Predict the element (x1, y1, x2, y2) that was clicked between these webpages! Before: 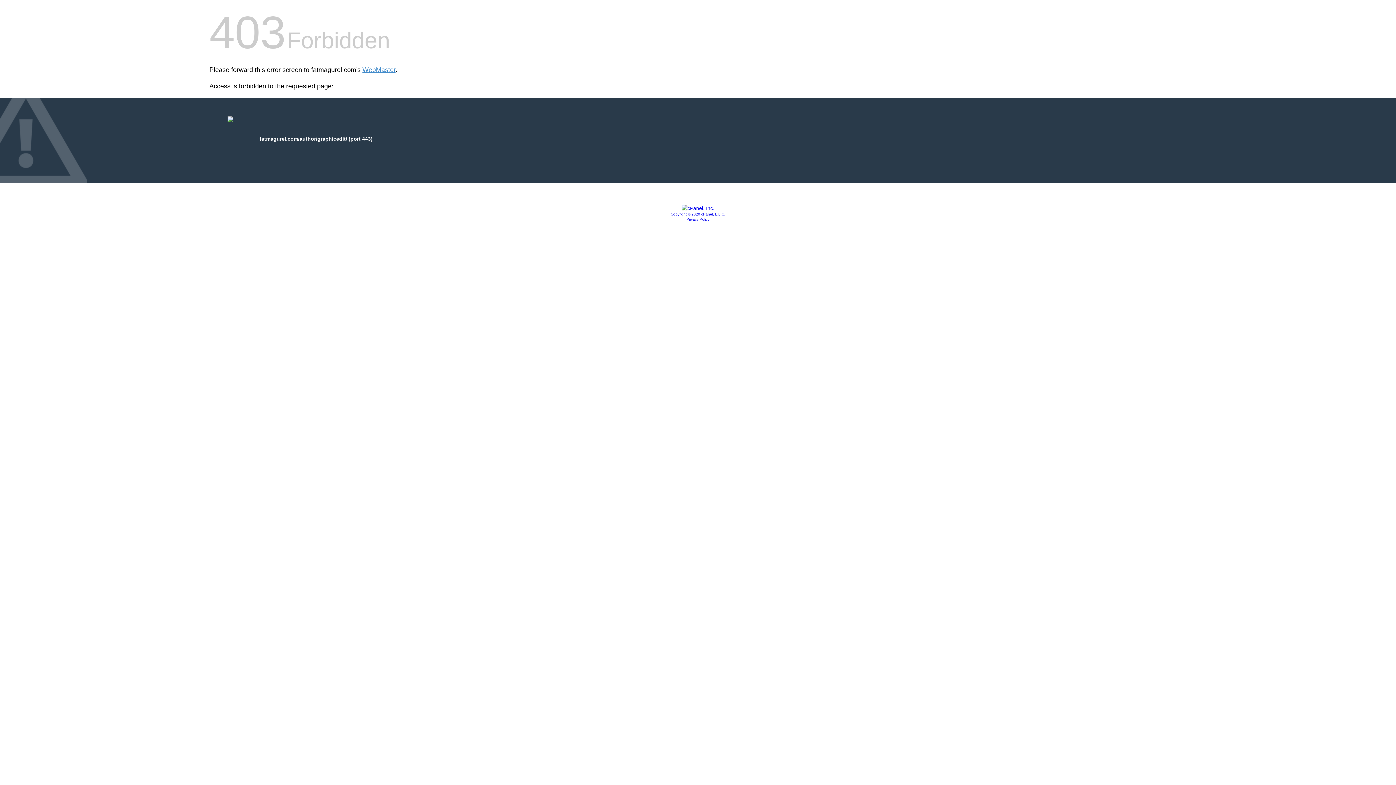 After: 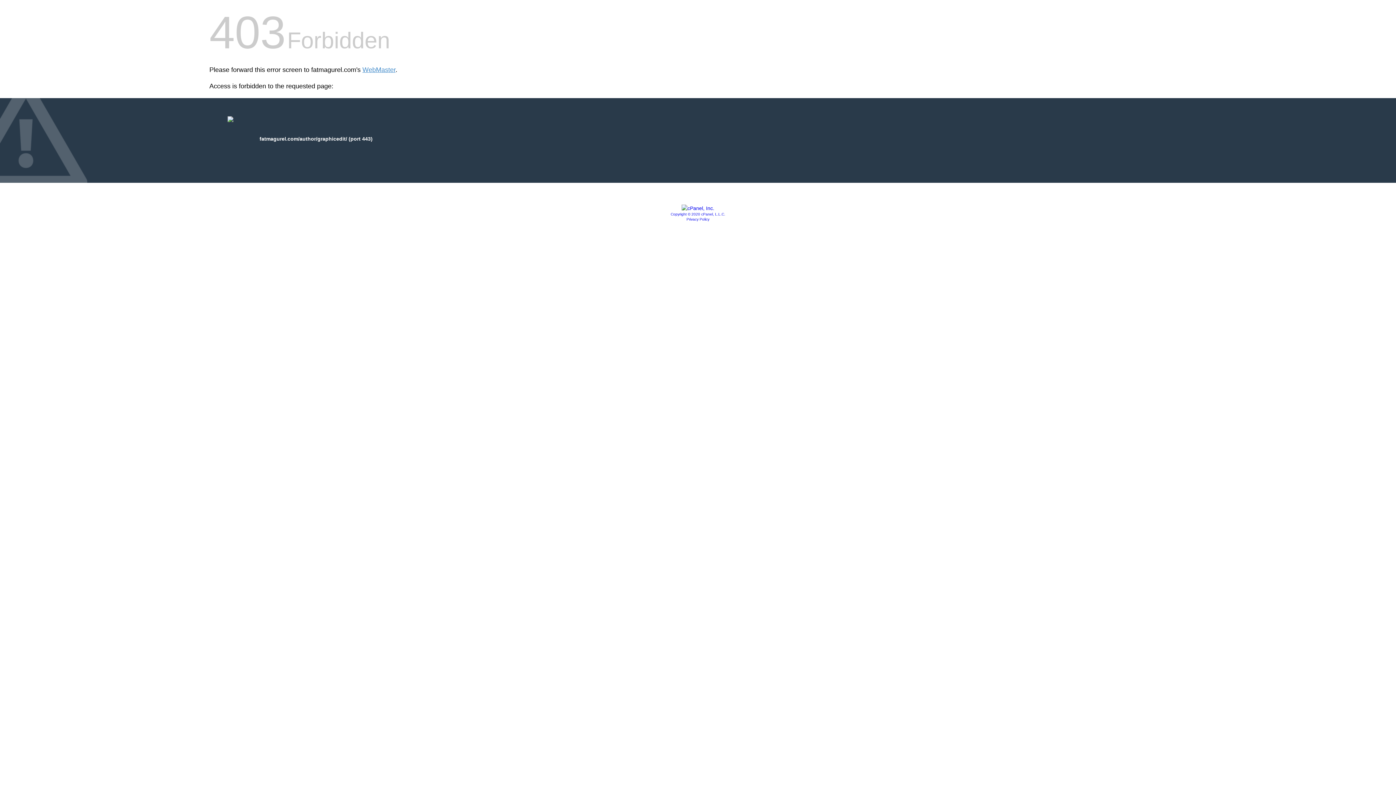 Action: label: Privacy Policy bbox: (686, 217, 709, 221)